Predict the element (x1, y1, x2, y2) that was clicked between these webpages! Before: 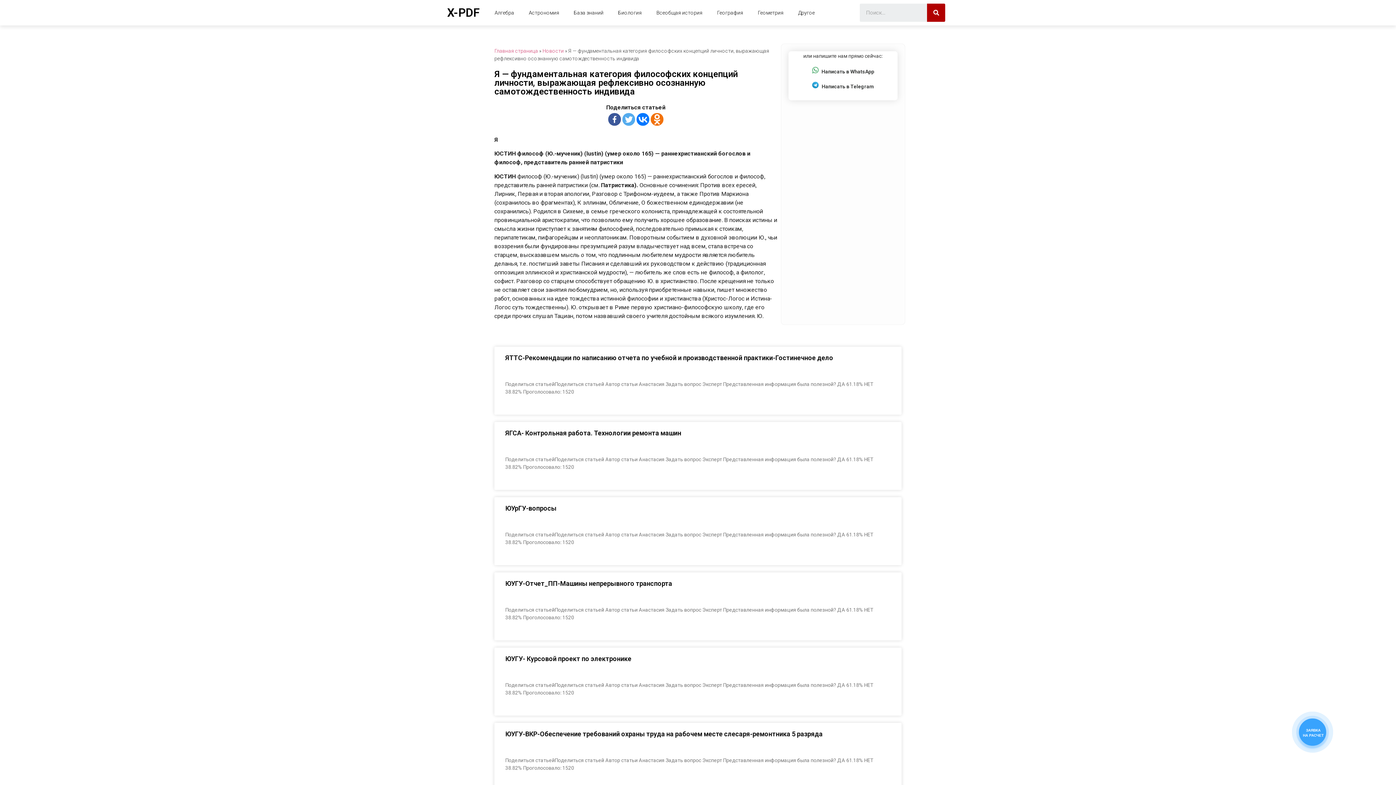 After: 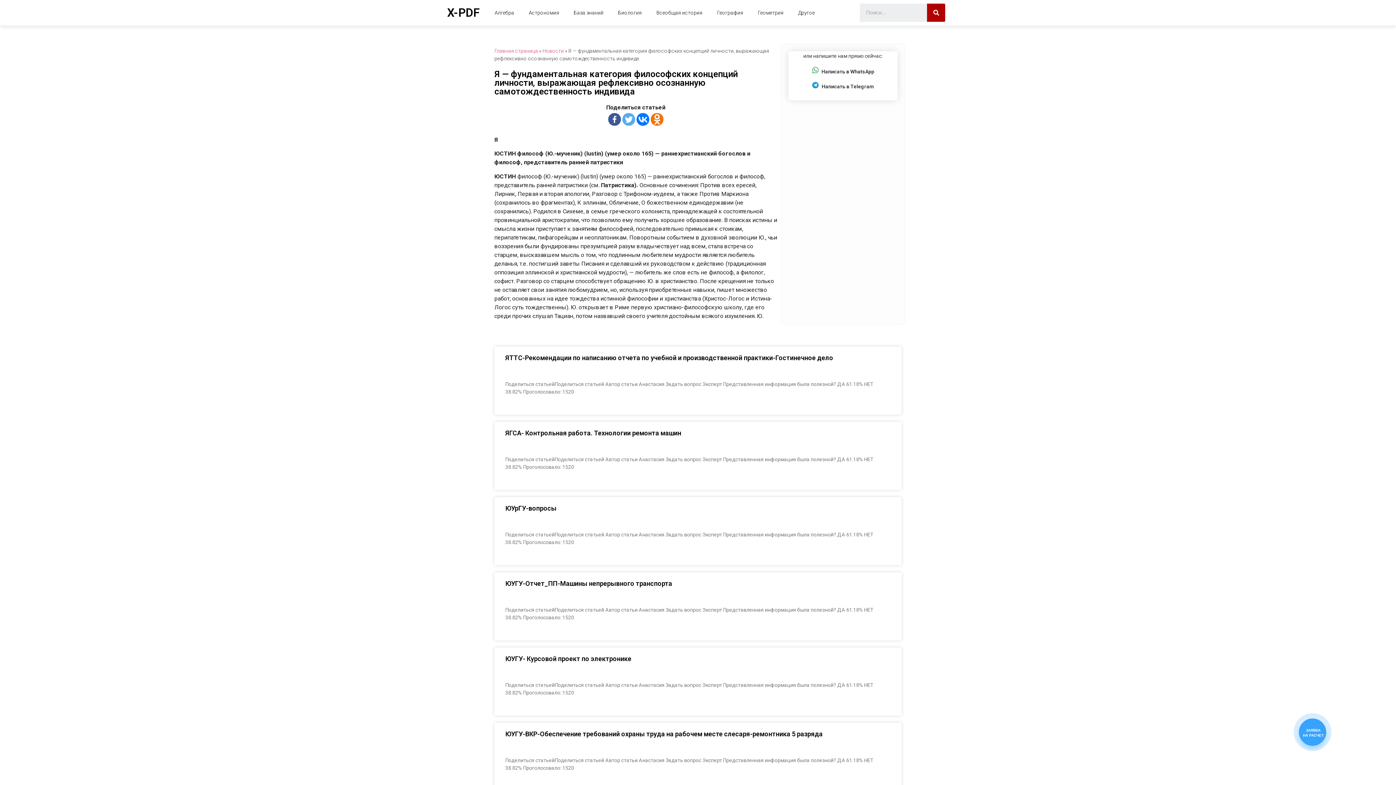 Action: bbox: (608, 113, 621, 125)